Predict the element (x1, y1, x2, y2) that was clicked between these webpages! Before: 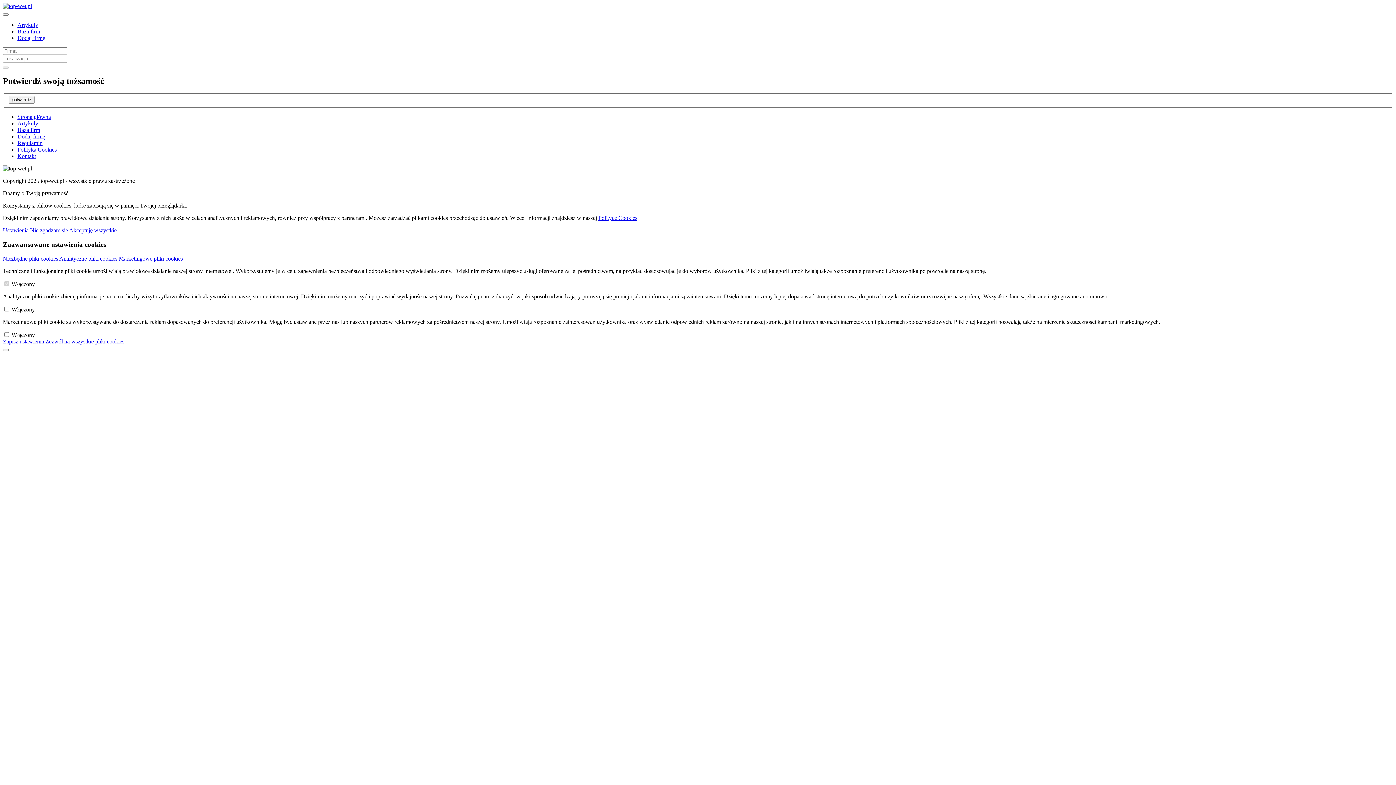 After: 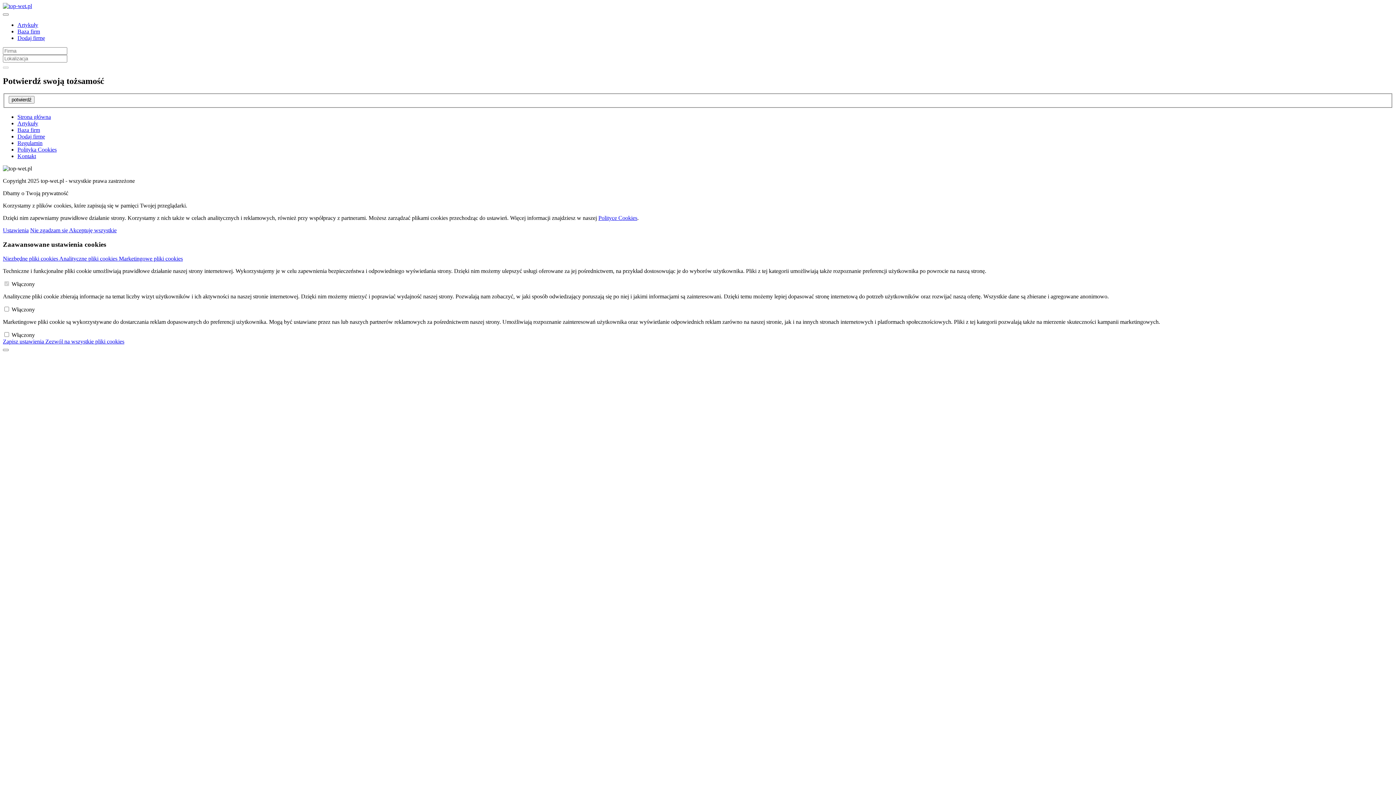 Action: label: Akceptuję wszystkie bbox: (69, 227, 116, 233)